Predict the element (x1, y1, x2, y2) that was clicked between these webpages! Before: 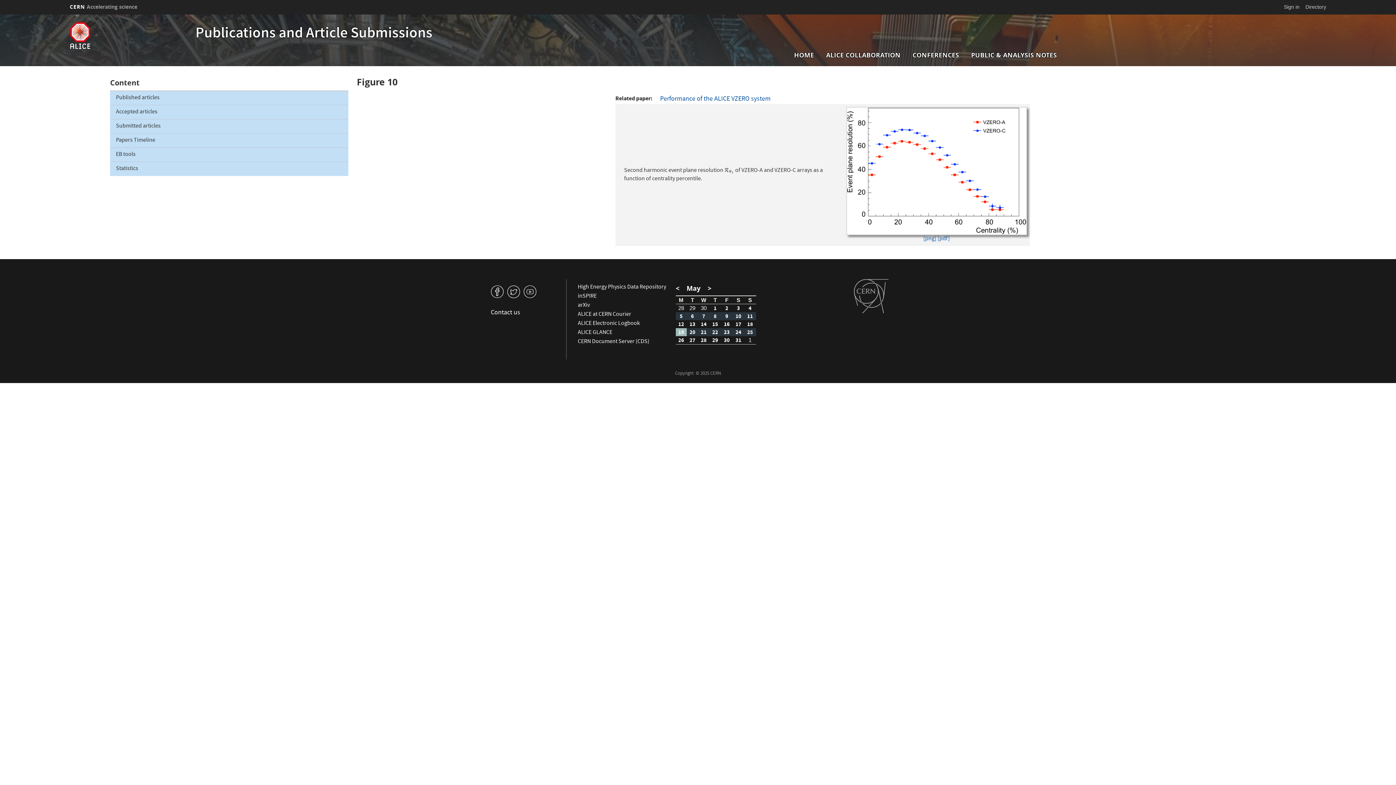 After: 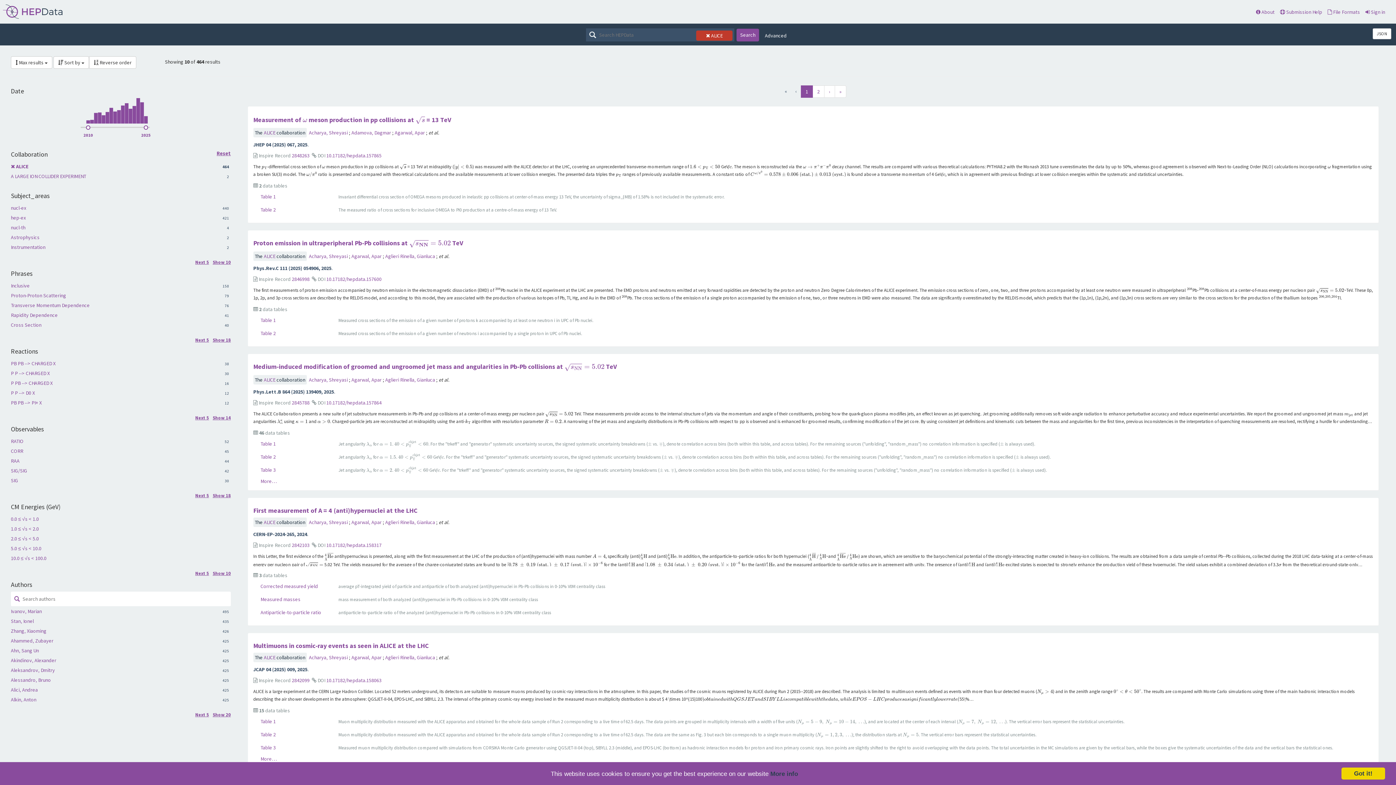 Action: bbox: (577, 283, 666, 292) label: High Energy Physics Data Repository